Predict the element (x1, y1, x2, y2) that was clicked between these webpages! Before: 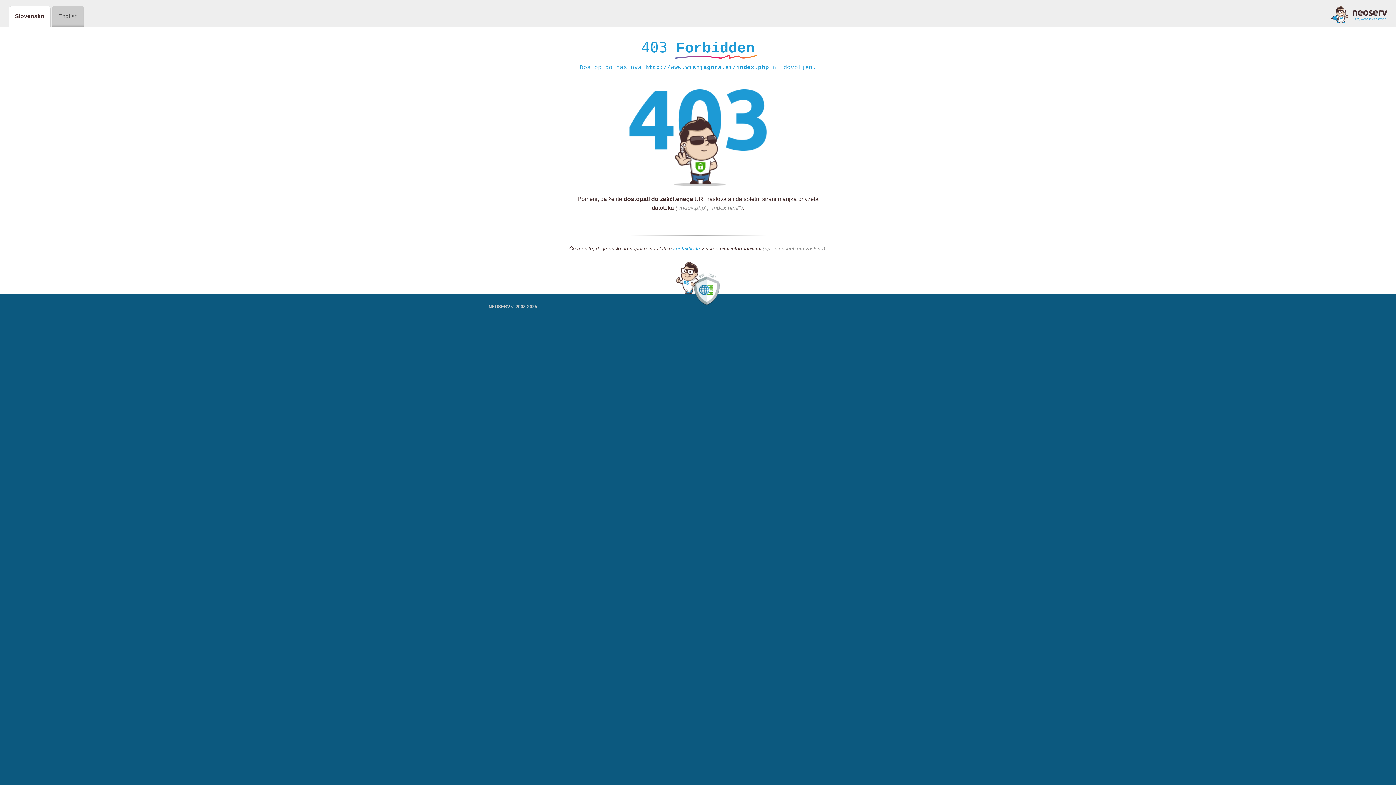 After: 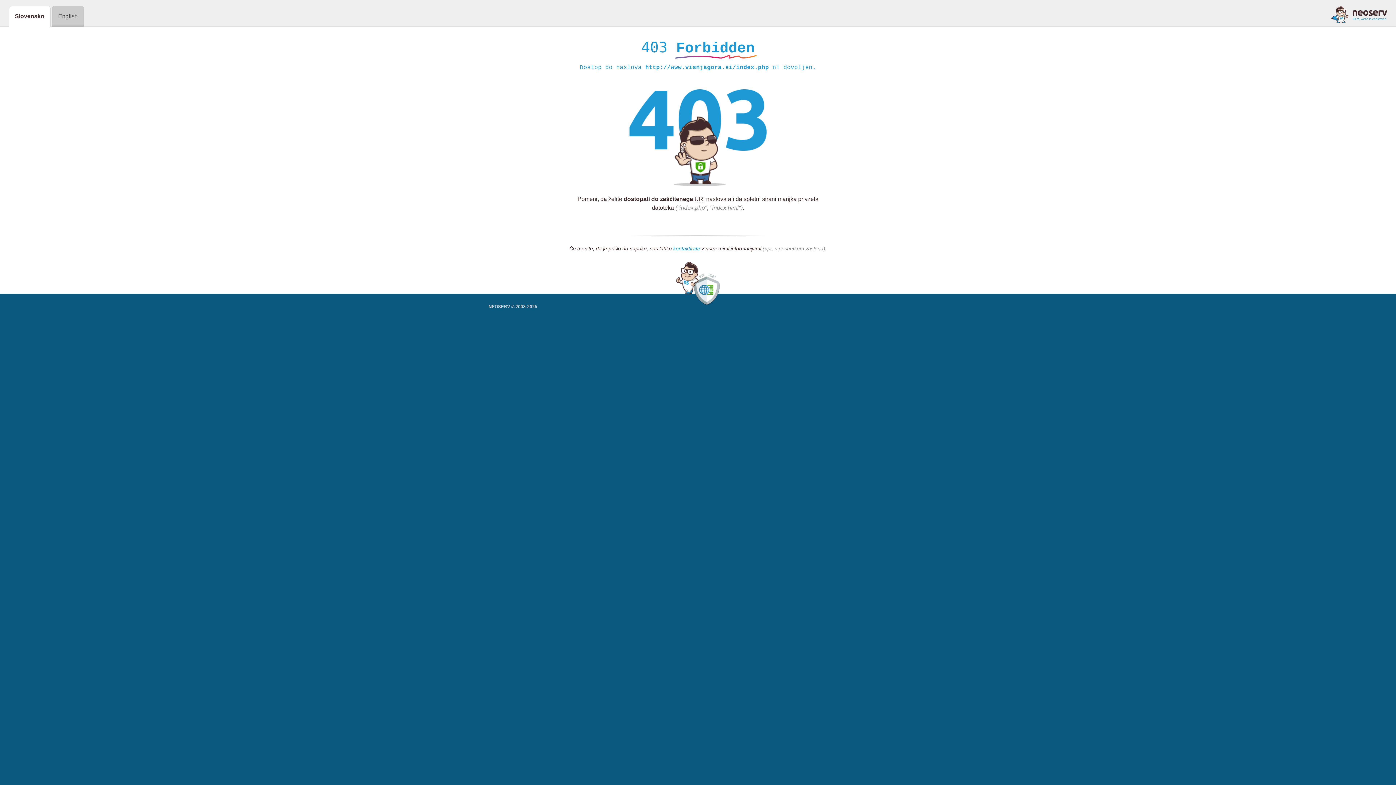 Action: label: kontaktirate bbox: (673, 245, 700, 252)